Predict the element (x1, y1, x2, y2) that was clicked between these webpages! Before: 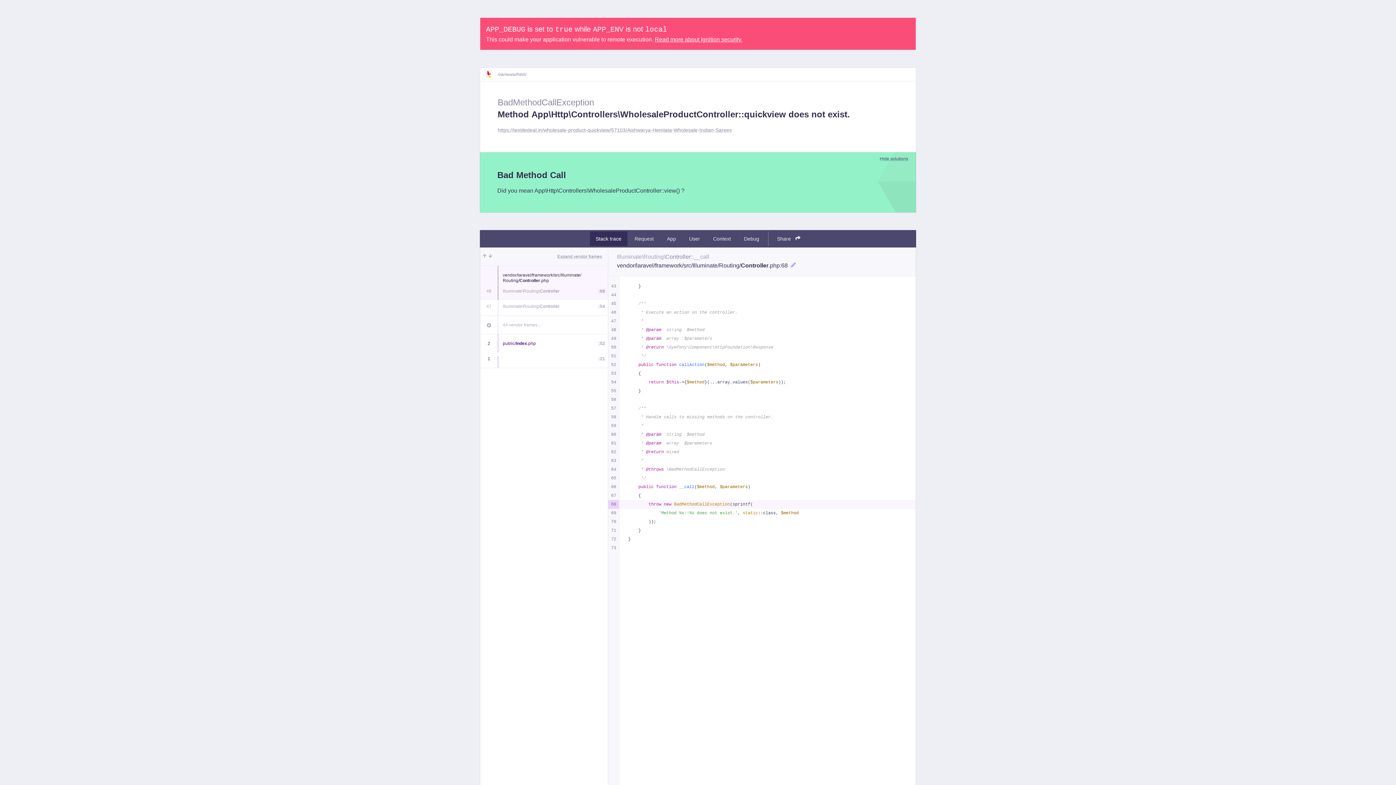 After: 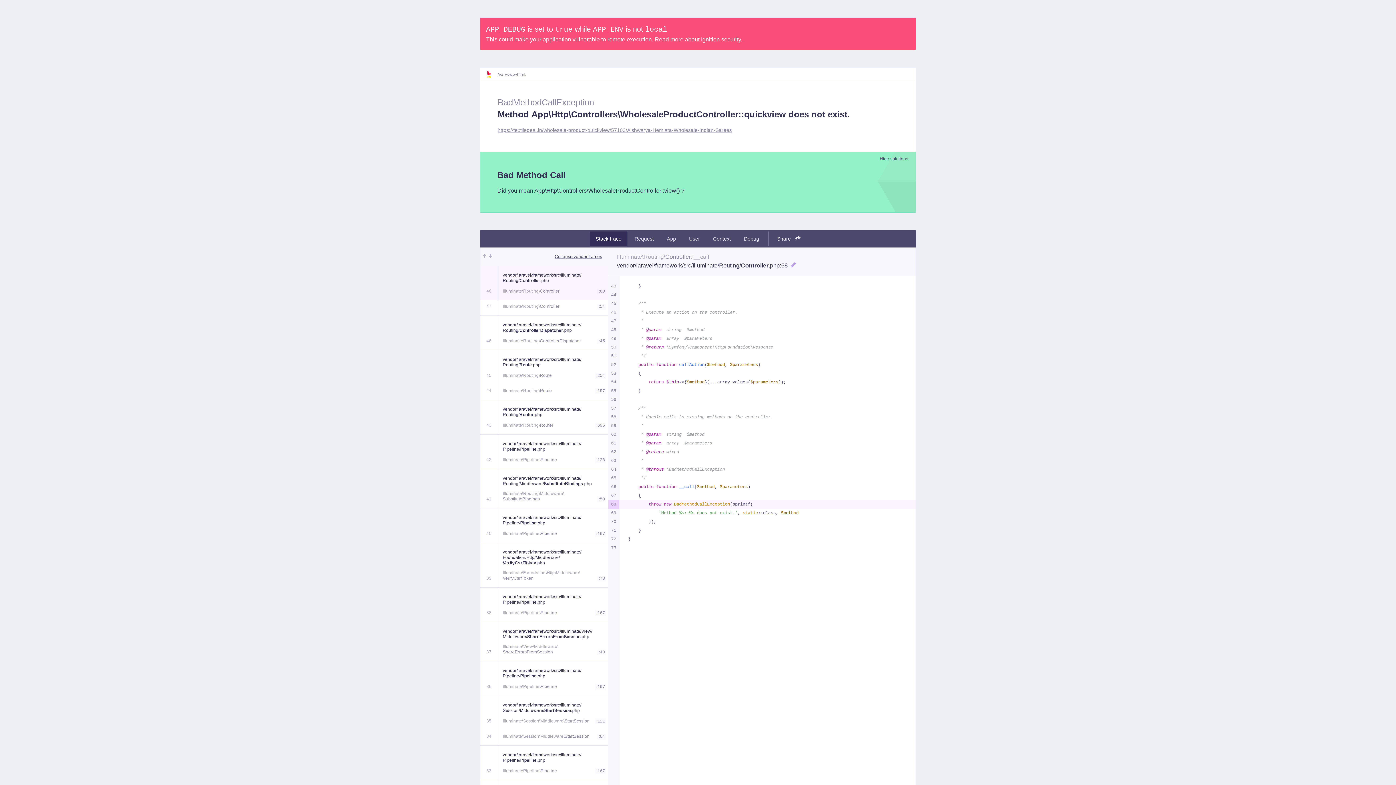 Action: label: Expand vendor frames bbox: (557, 253, 602, 260)